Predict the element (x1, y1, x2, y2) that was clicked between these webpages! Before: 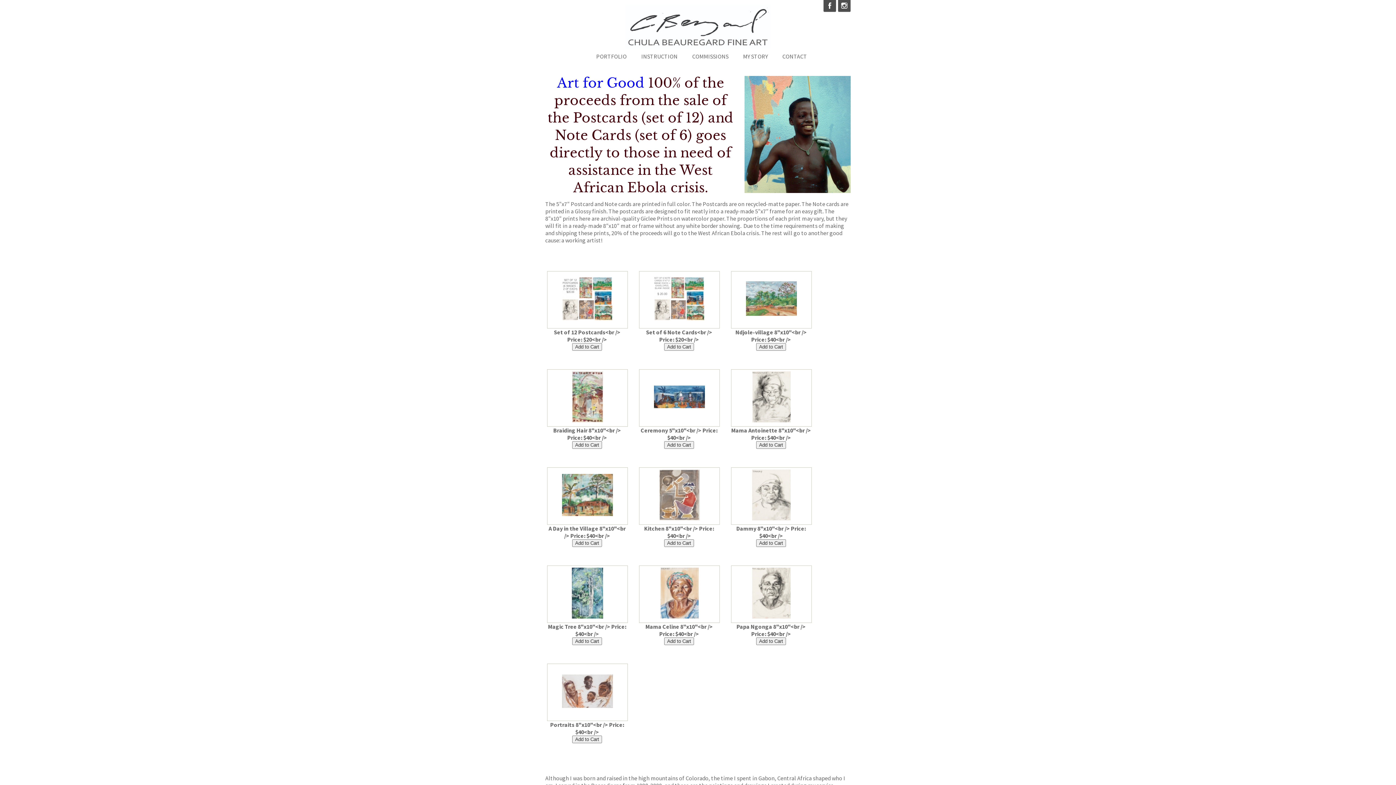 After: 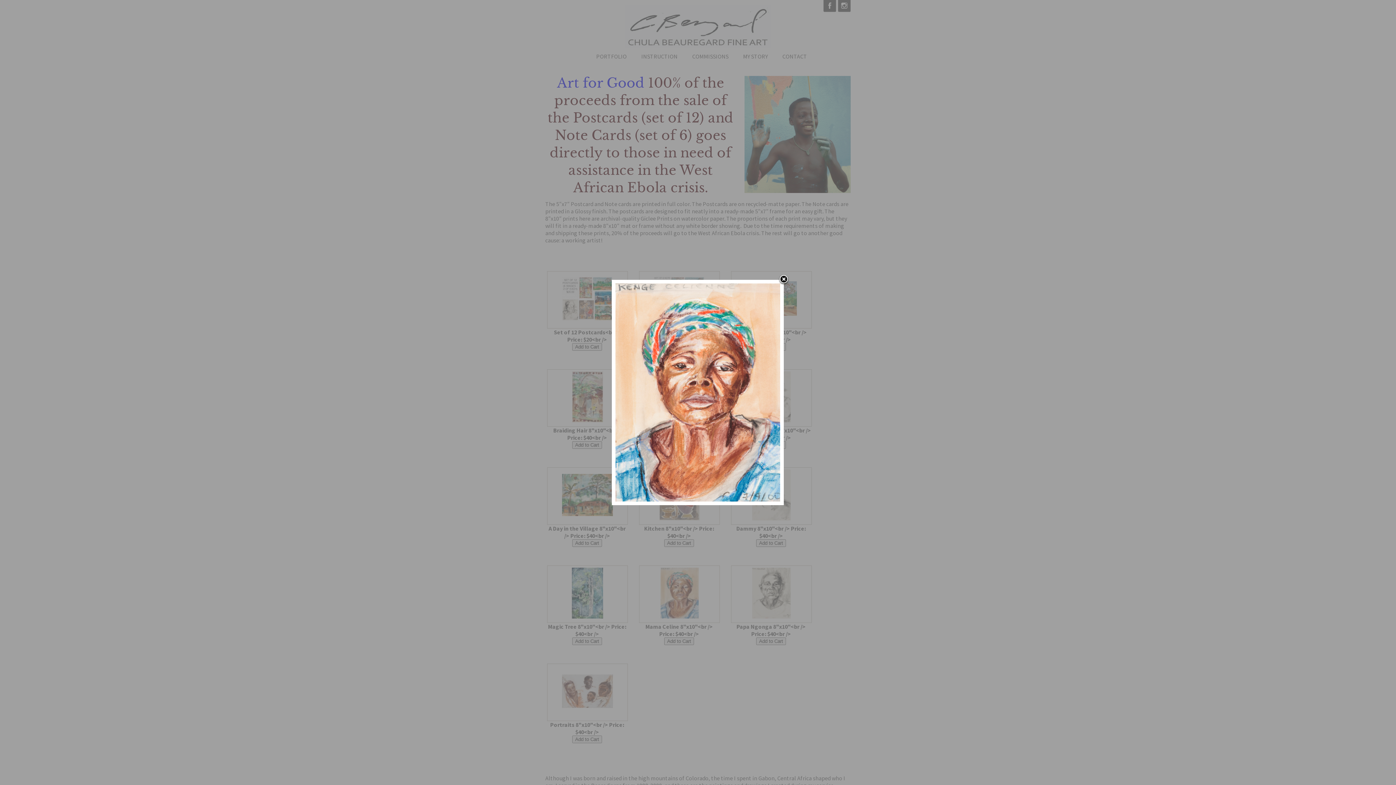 Action: bbox: (641, 568, 718, 618)